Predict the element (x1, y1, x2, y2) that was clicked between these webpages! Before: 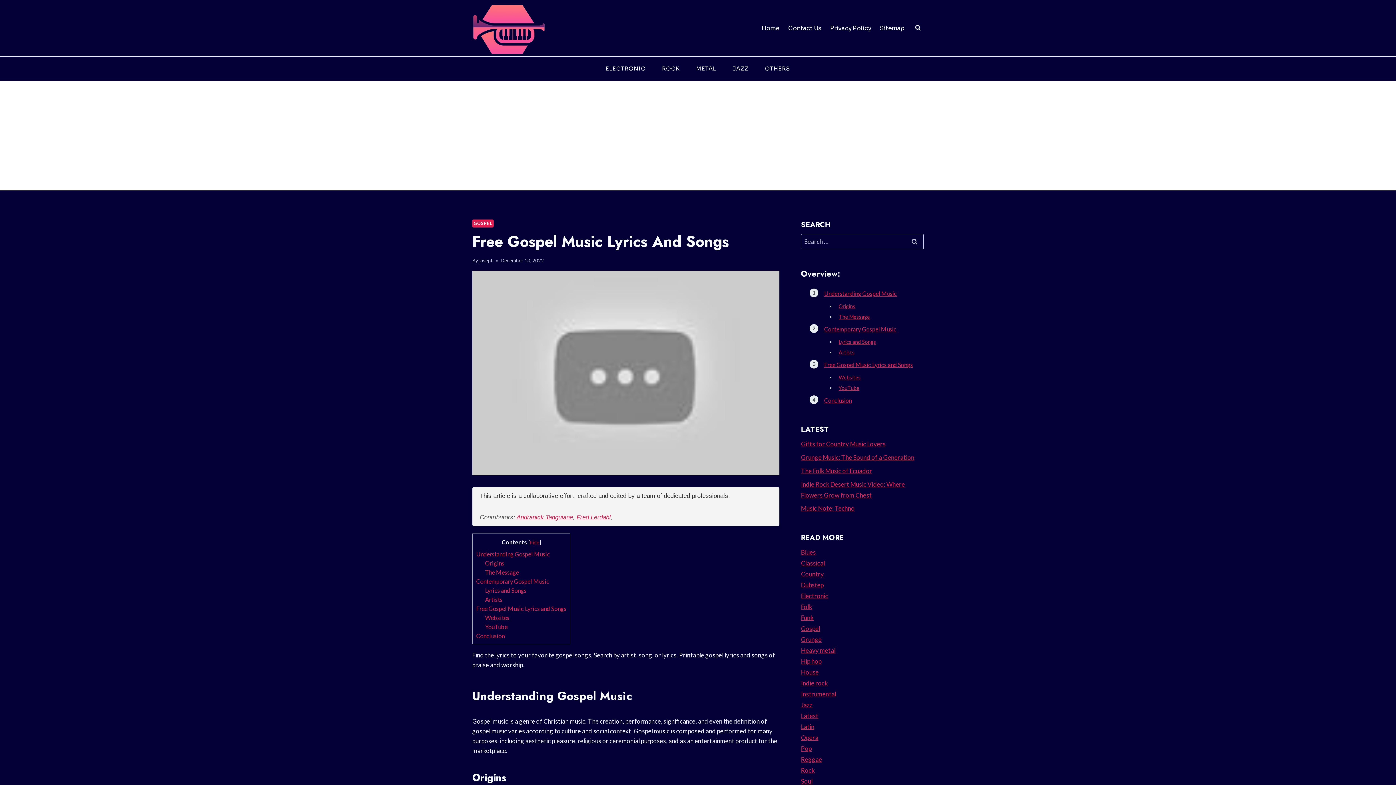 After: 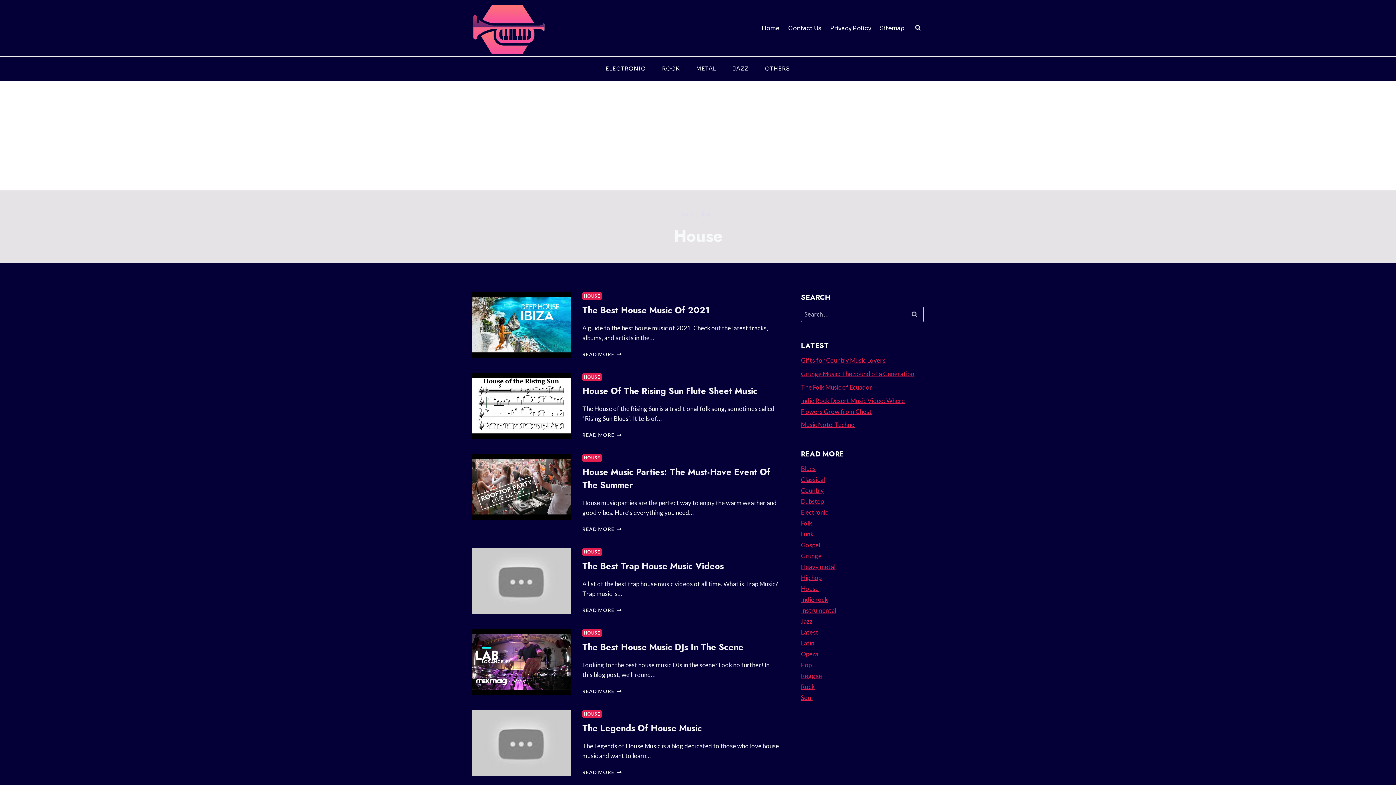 Action: label: House bbox: (801, 668, 818, 676)